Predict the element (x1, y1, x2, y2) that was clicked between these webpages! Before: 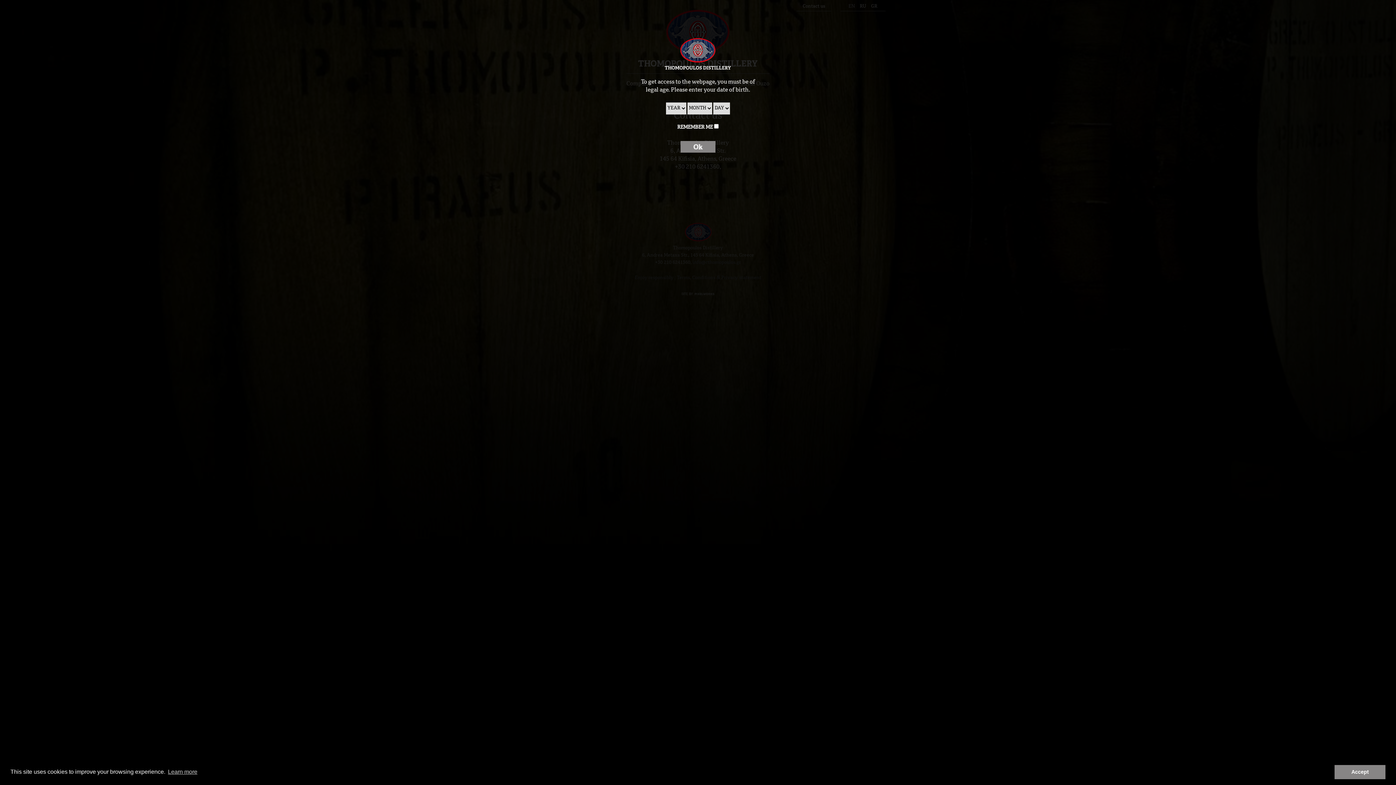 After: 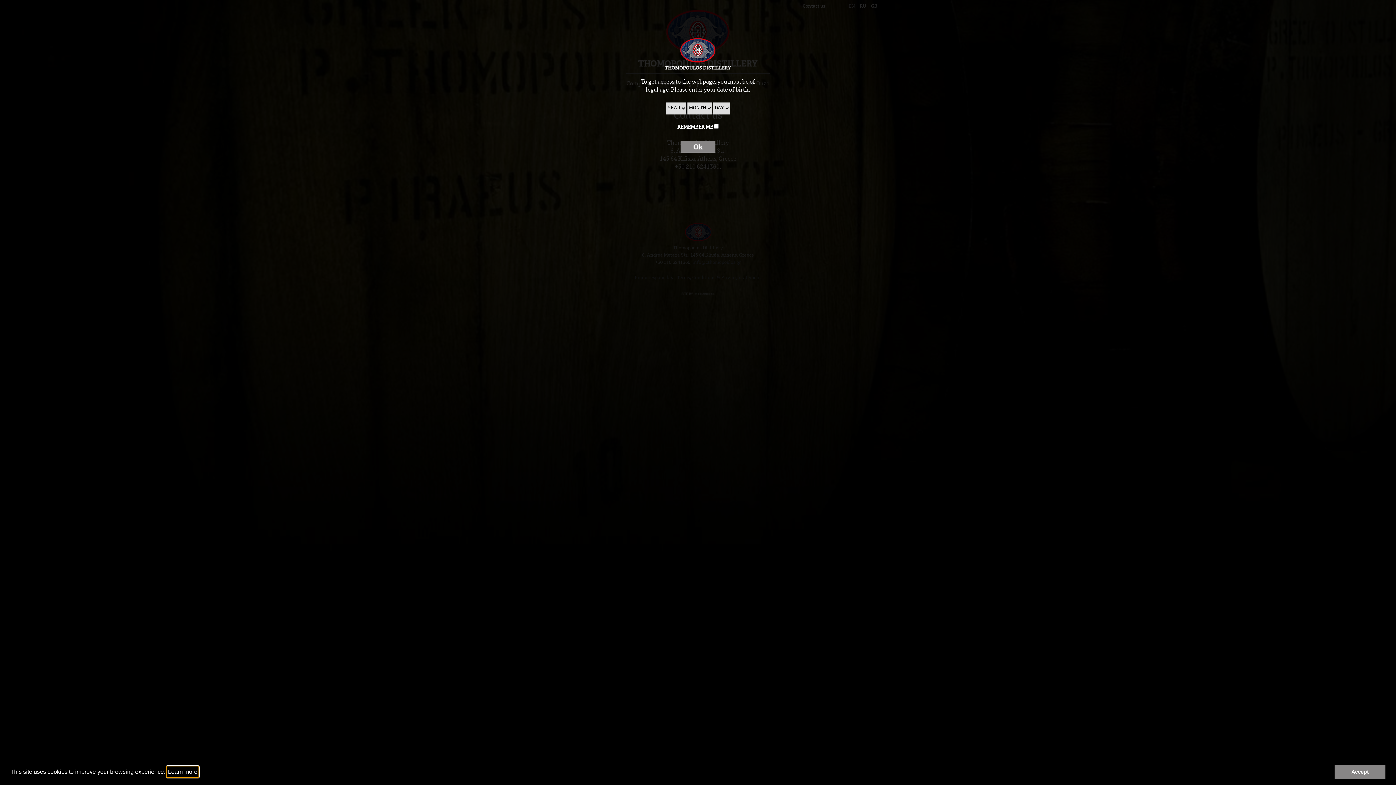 Action: bbox: (166, 766, 198, 777) label: learn more about cookies